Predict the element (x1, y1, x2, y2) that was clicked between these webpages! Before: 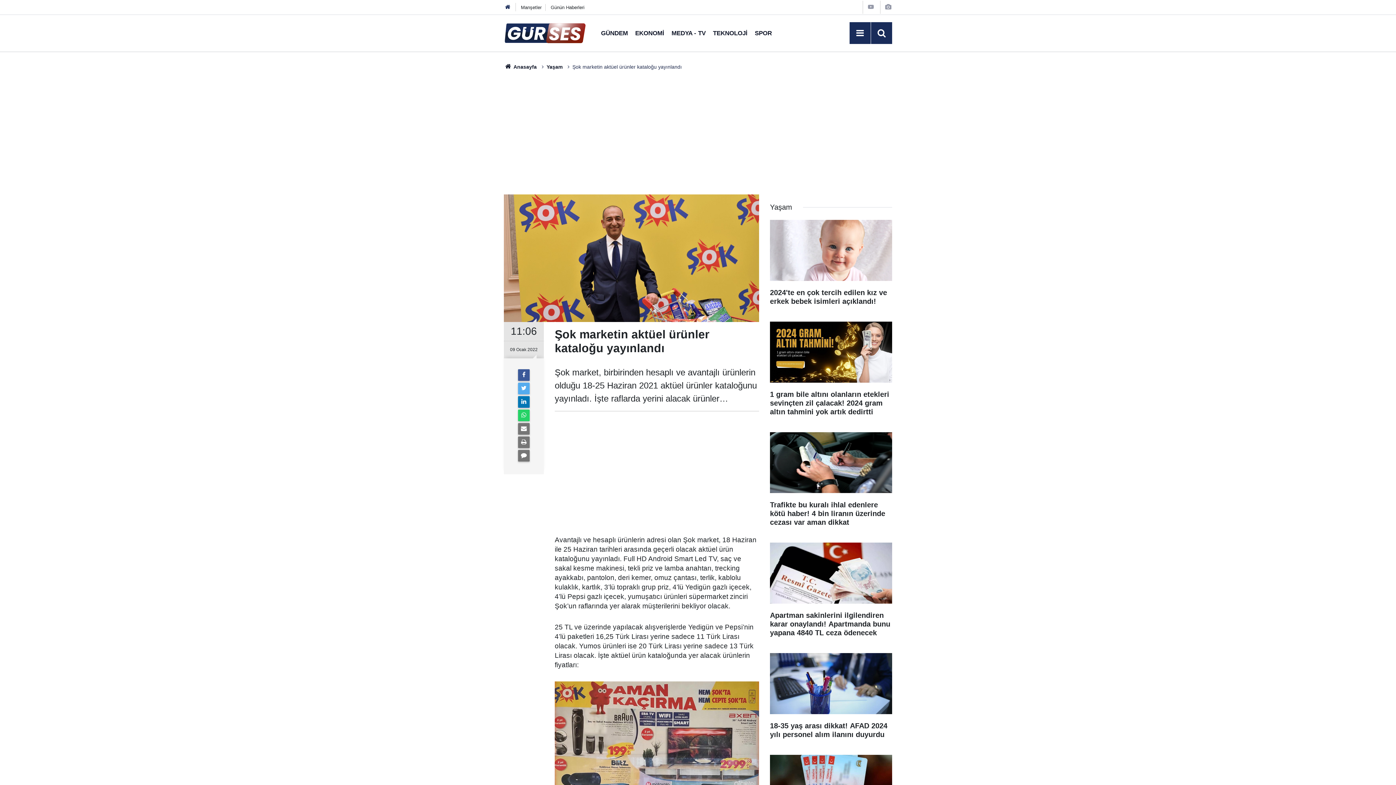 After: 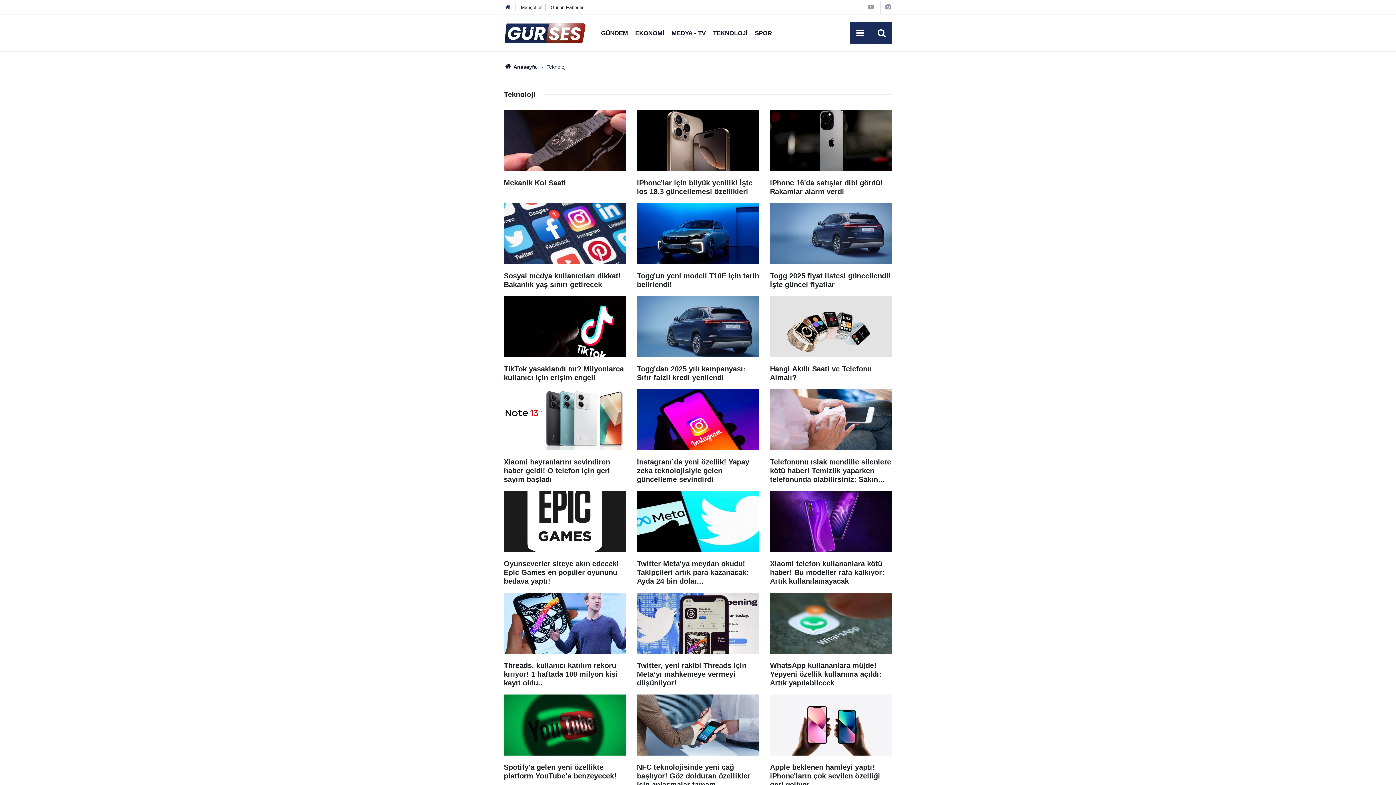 Action: bbox: (709, 29, 751, 36) label: TEKNOLOJİ